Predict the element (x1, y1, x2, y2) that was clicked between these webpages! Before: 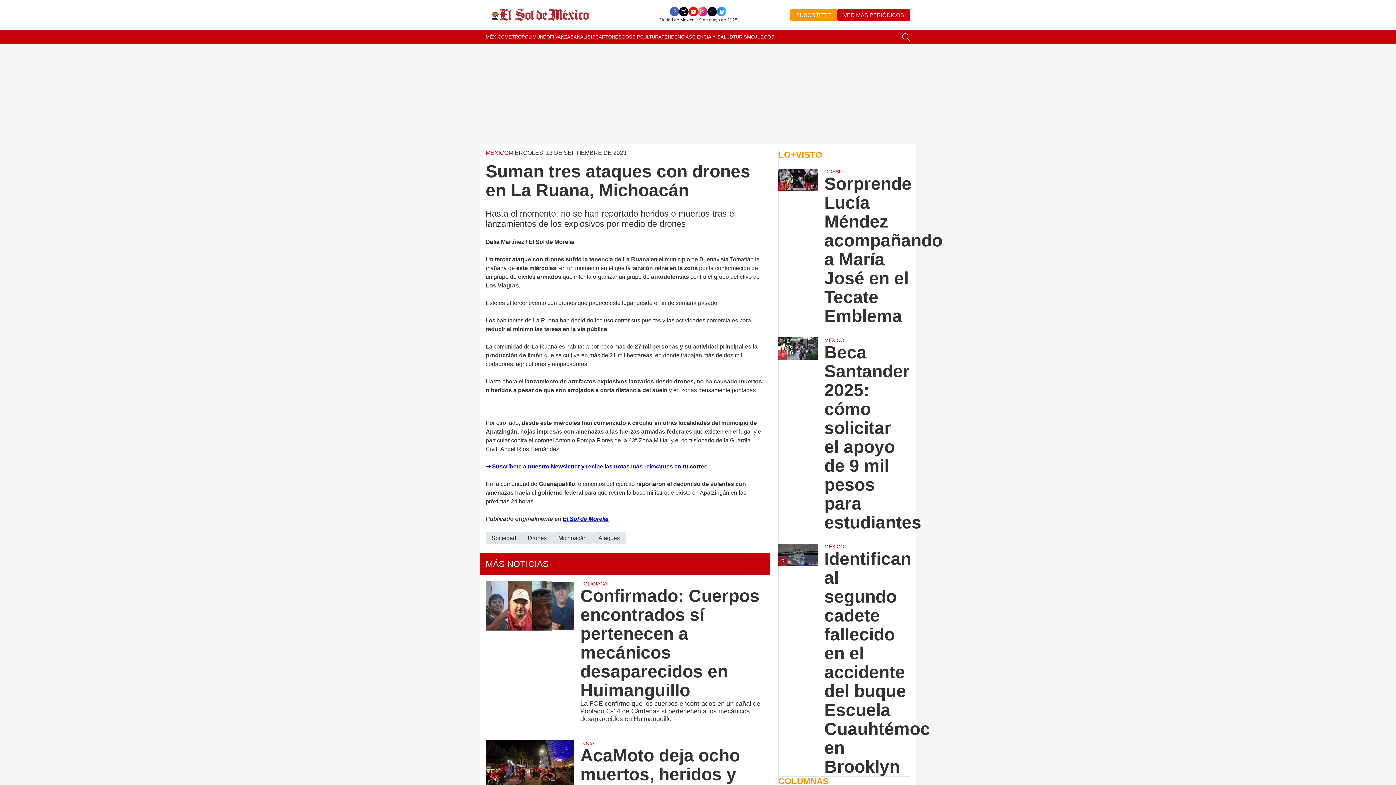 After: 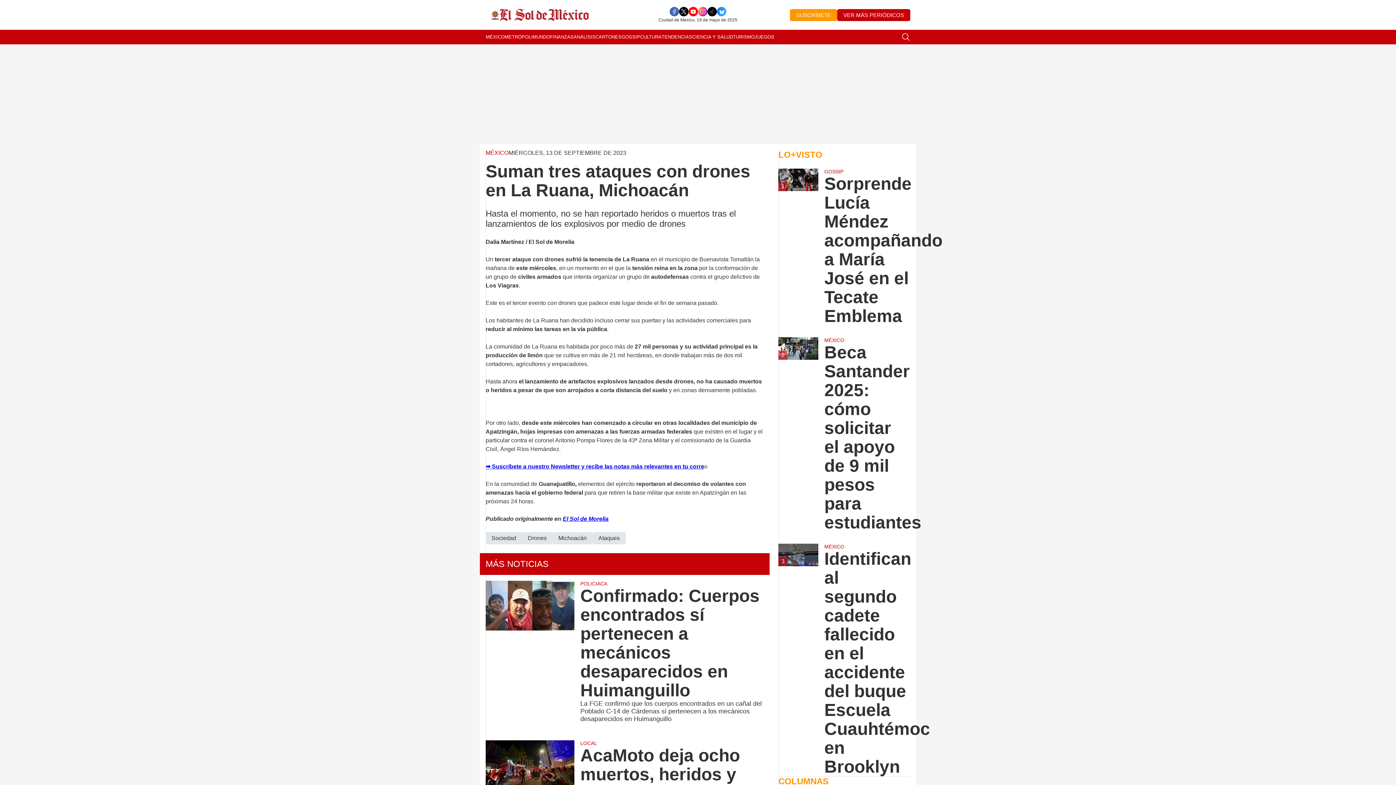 Action: label: El Sol de Morelia bbox: (562, 516, 608, 522)